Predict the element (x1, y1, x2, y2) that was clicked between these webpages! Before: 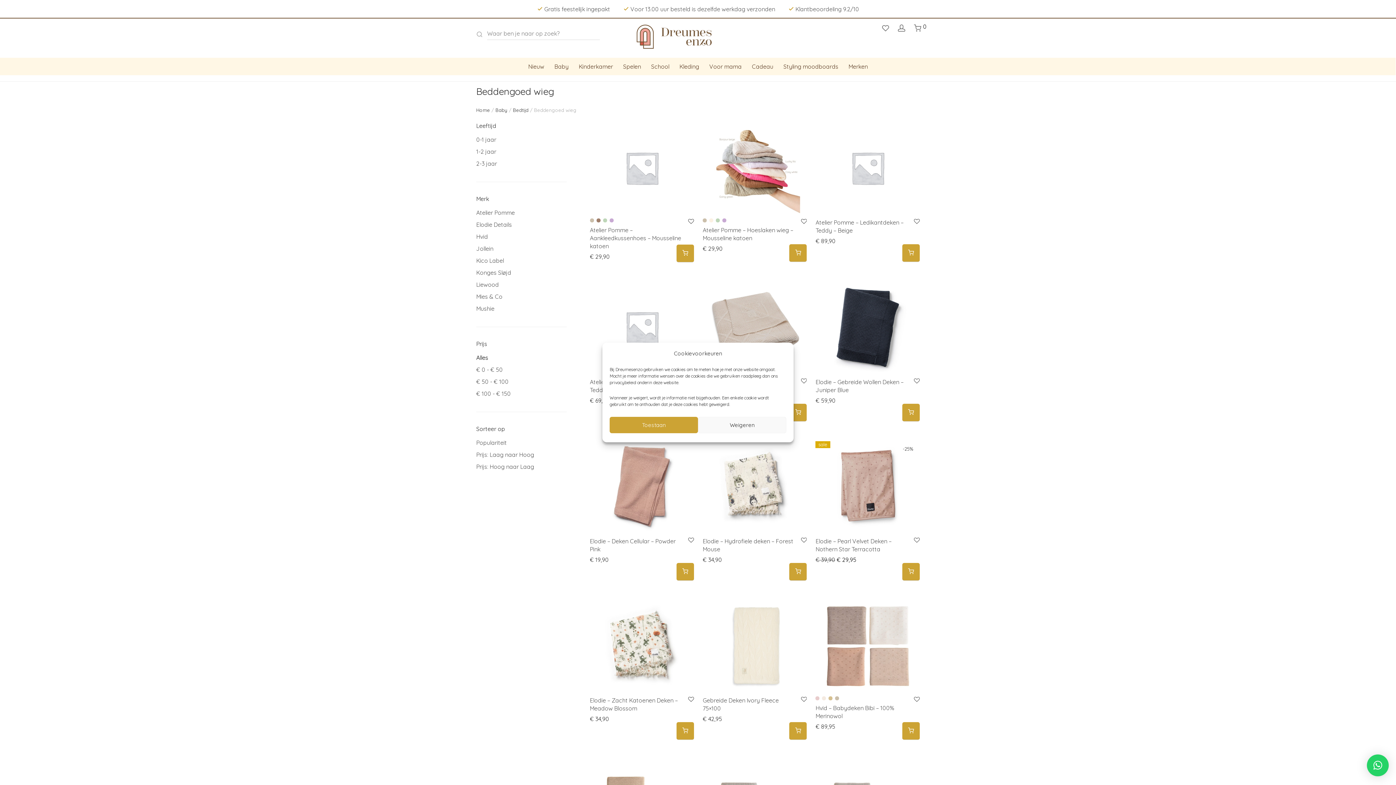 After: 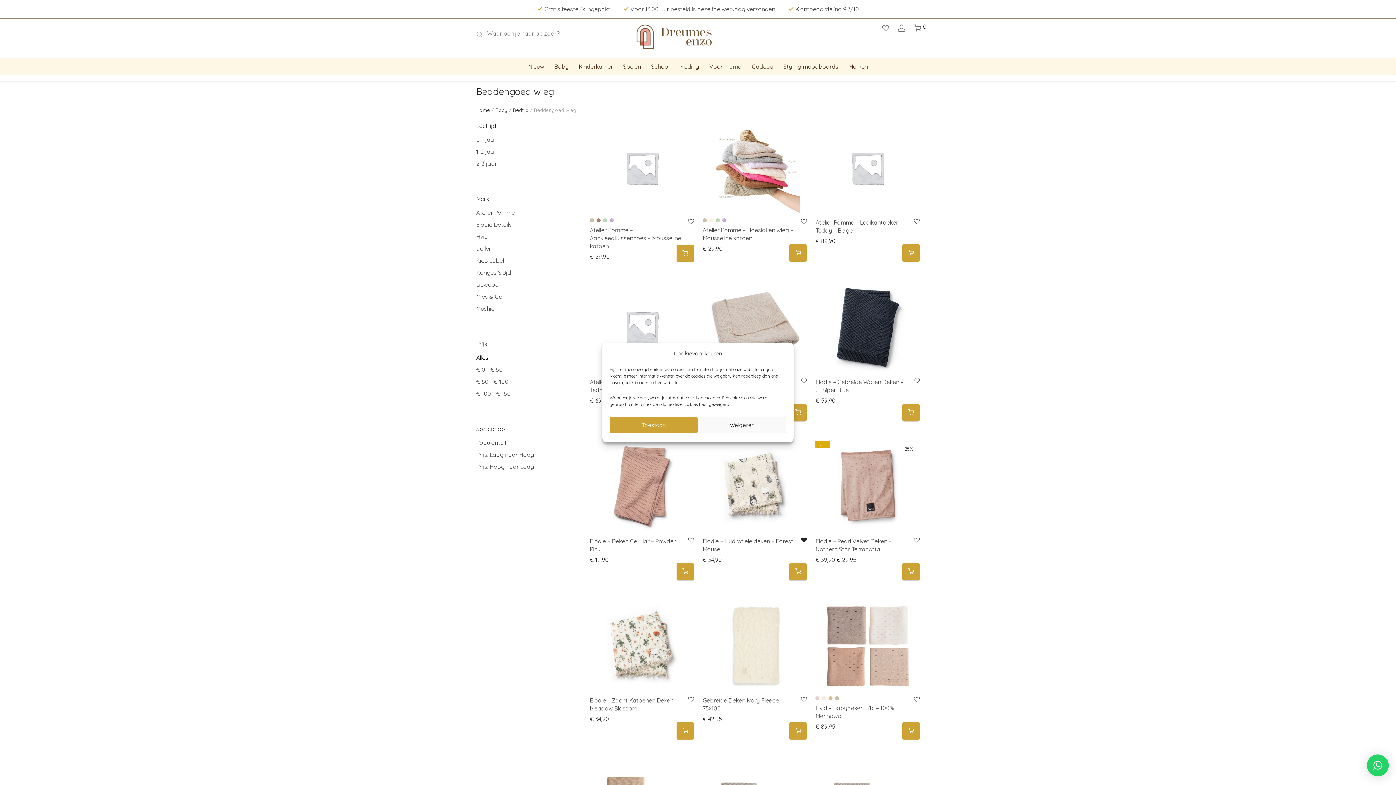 Action: bbox: (800, 537, 807, 543)